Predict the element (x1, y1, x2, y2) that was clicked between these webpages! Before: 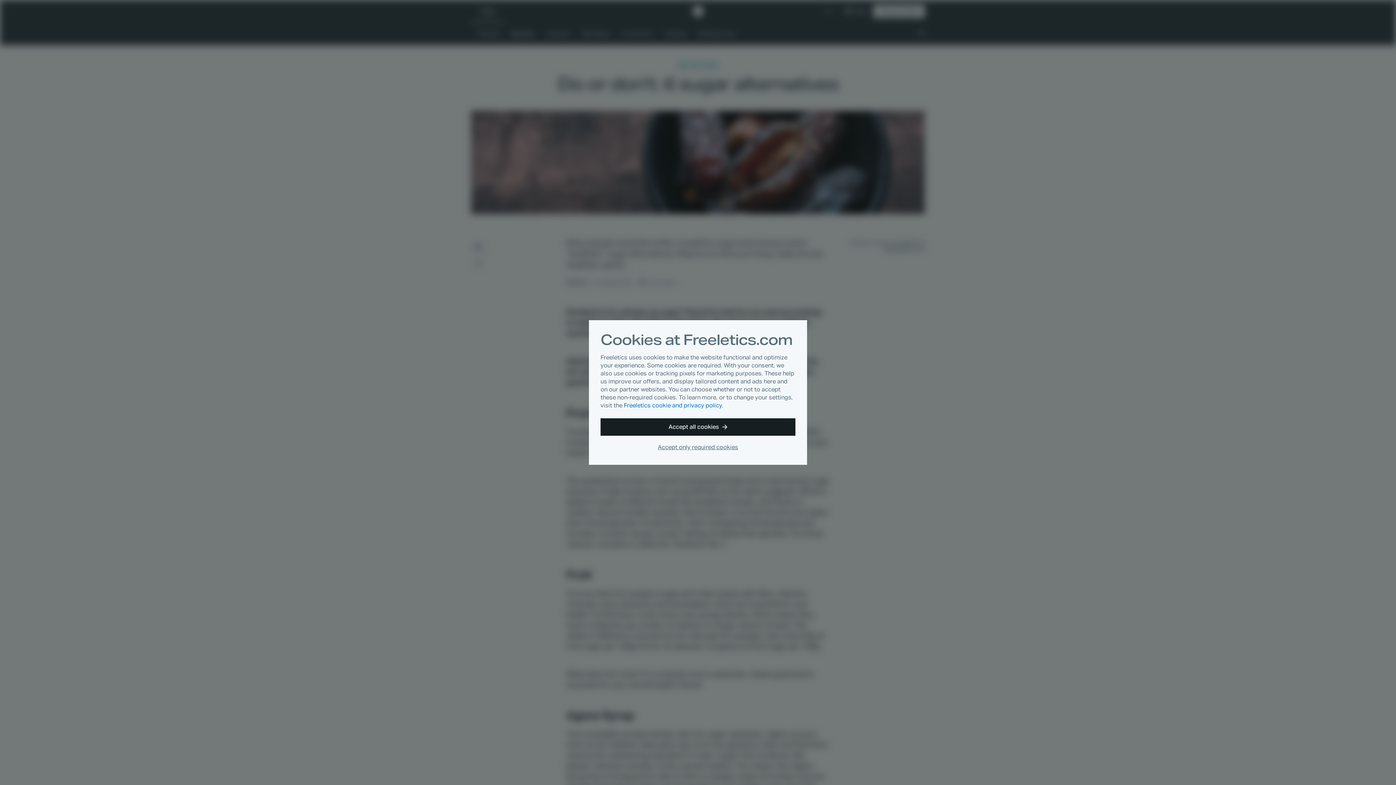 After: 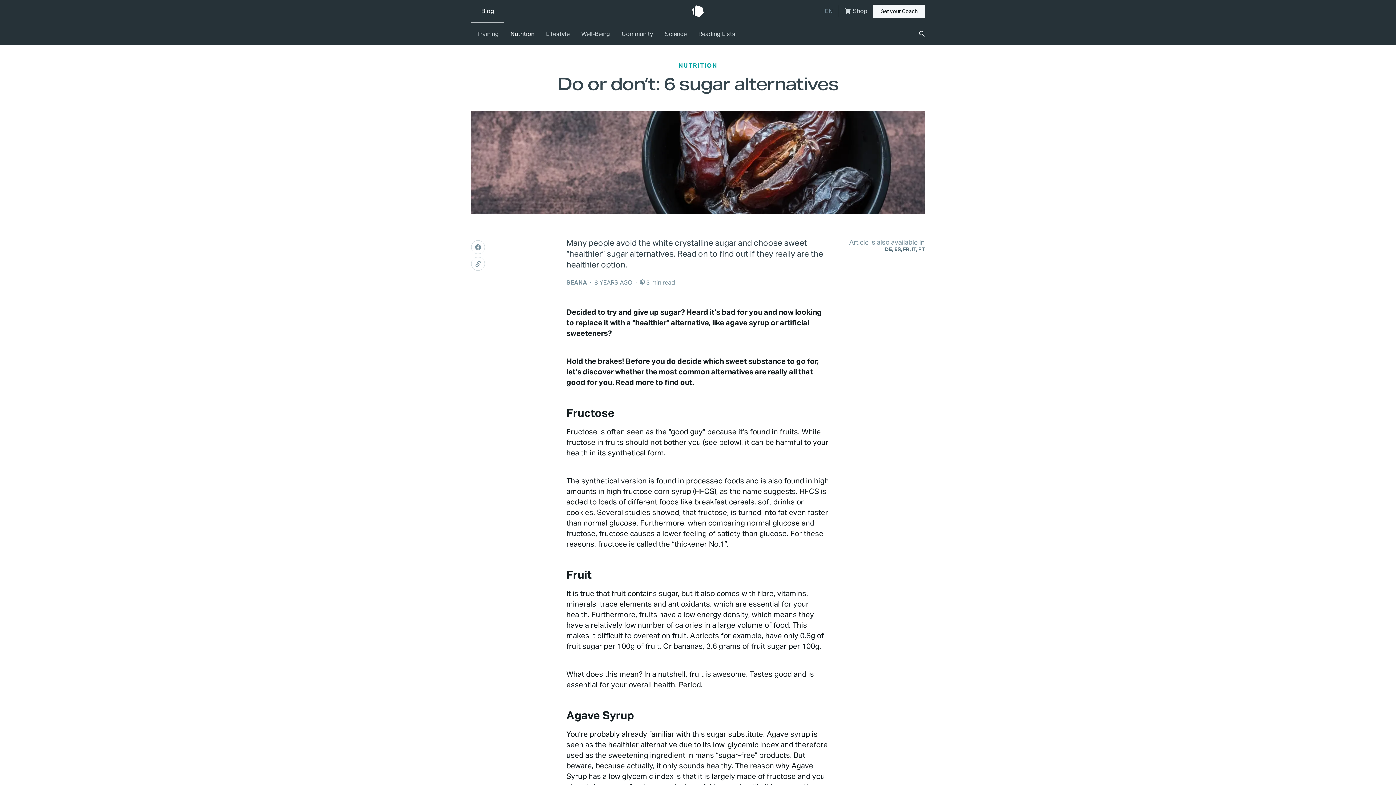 Action: label: Accept all cookies bbox: (600, 418, 795, 436)